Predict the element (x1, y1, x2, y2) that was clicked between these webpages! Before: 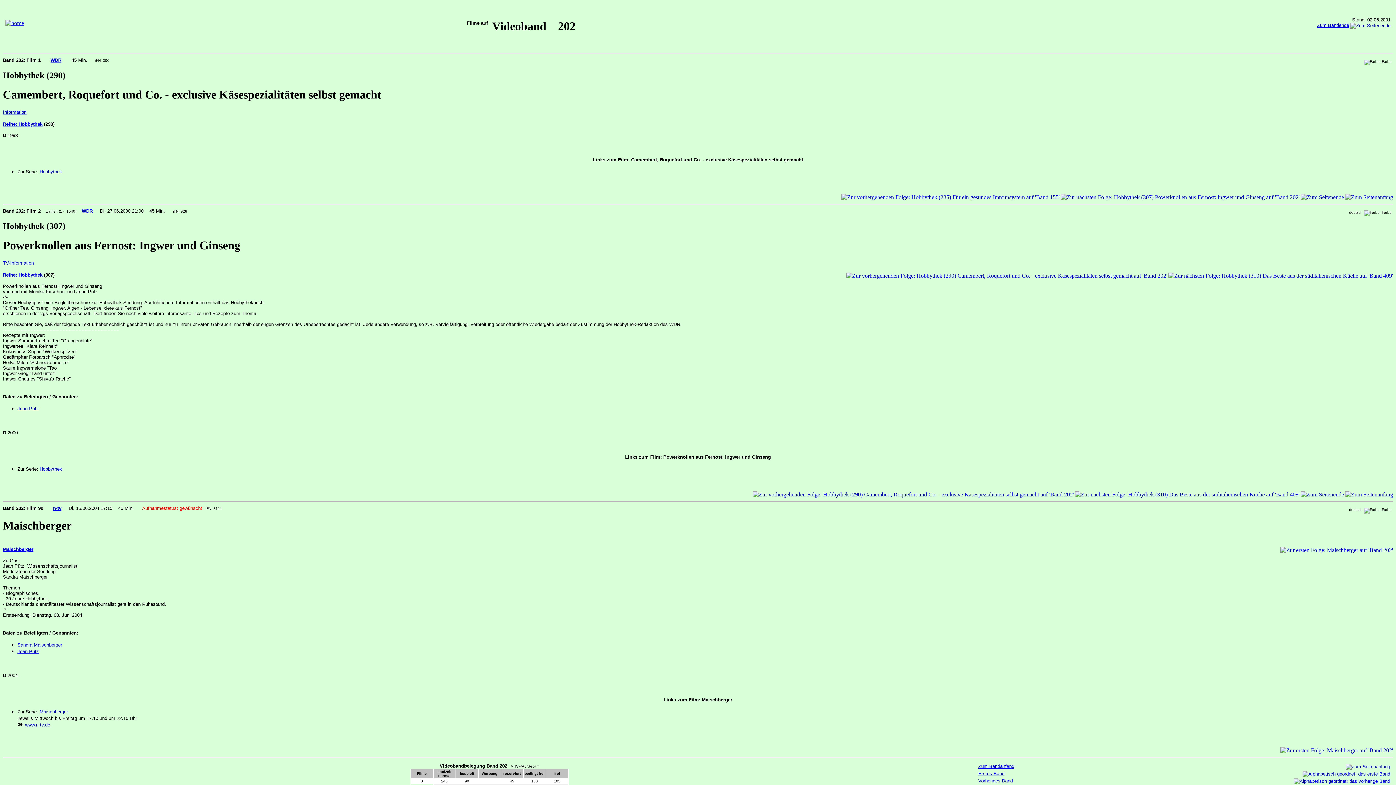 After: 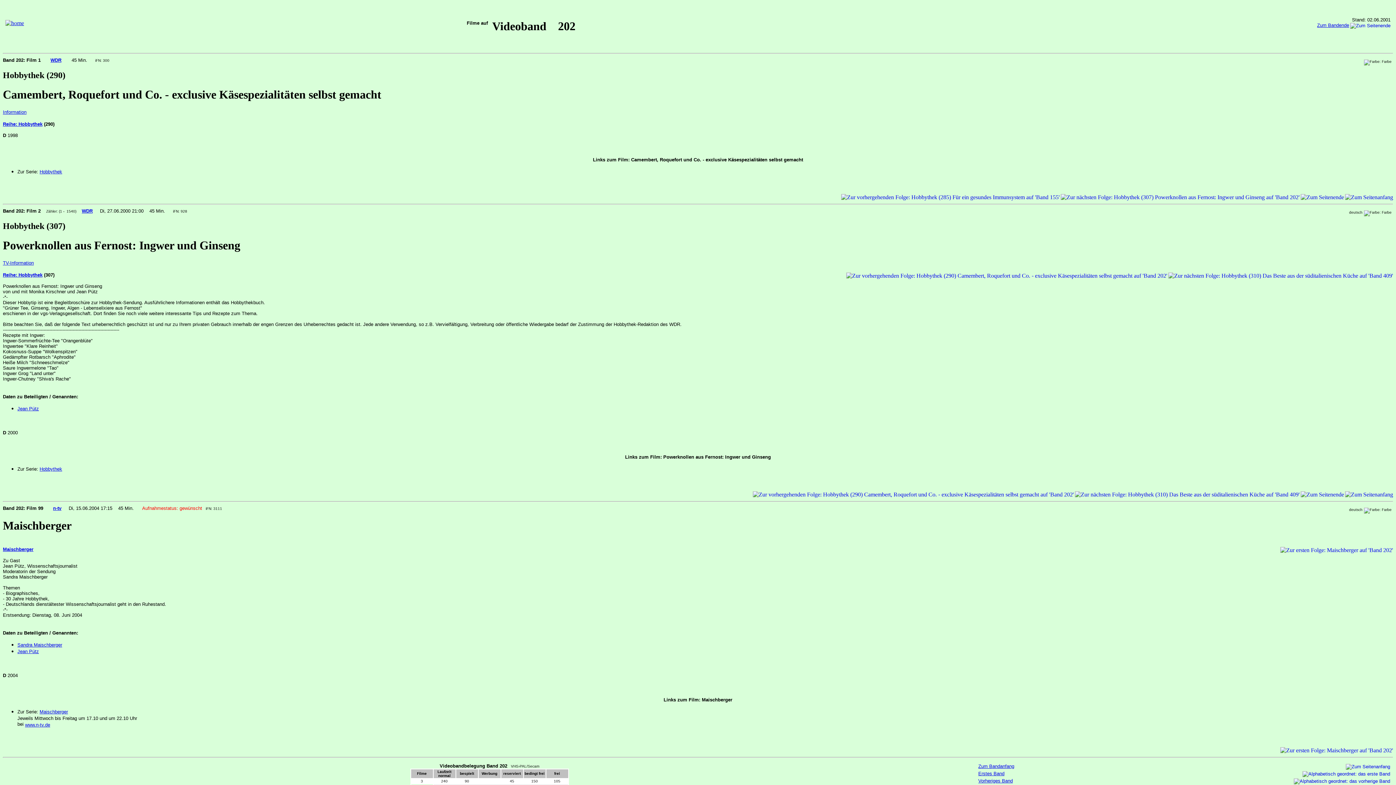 Action: bbox: (39, 169, 62, 174) label: Hobbythek